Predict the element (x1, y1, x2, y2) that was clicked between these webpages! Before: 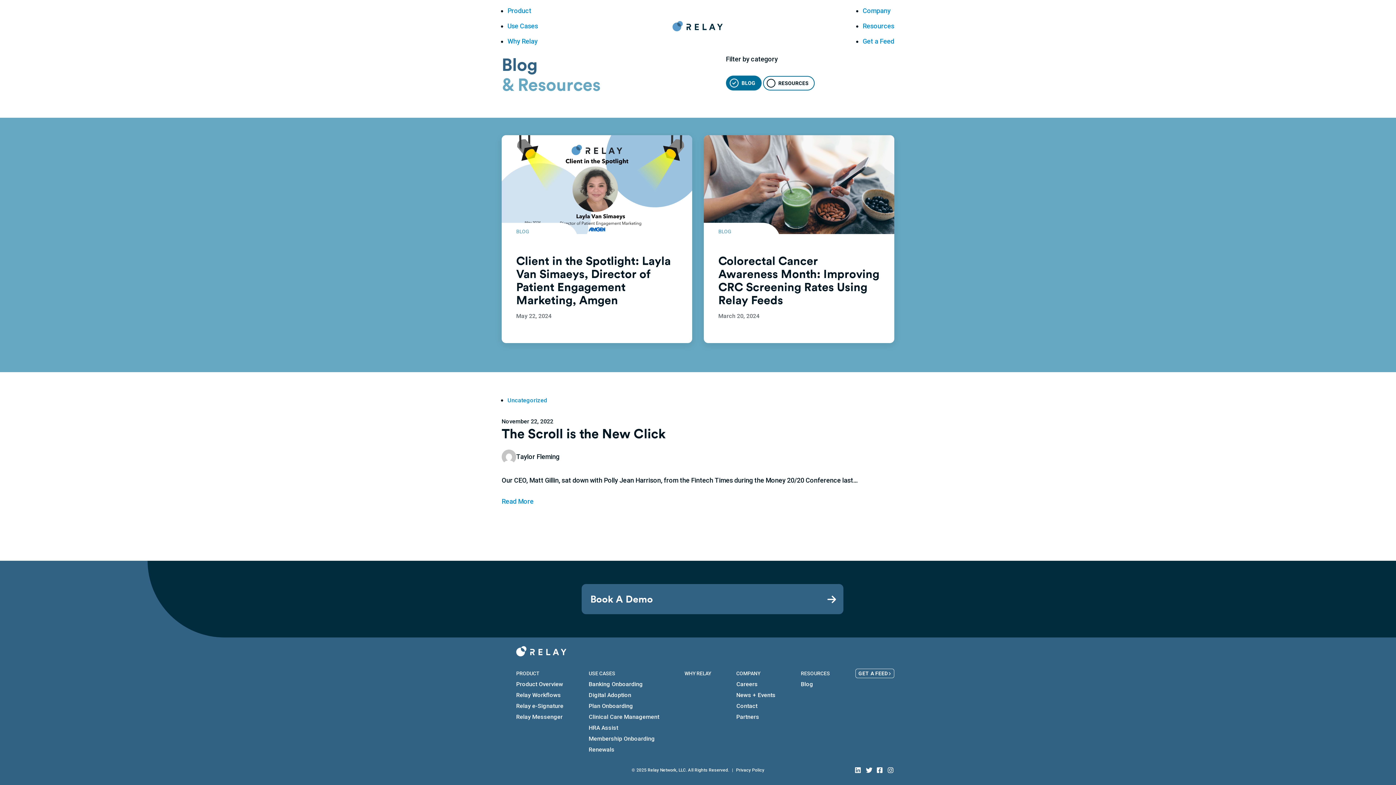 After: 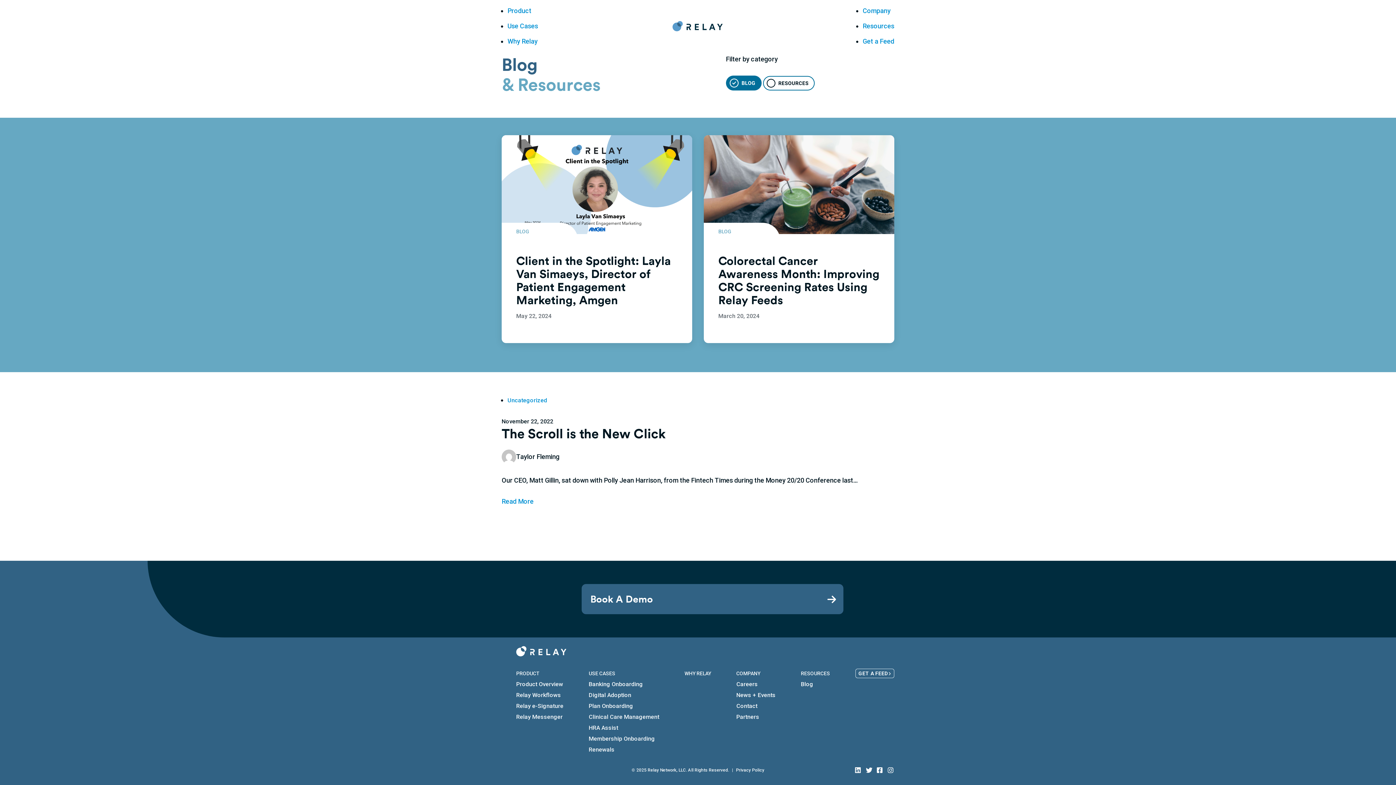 Action: label: Instagram bbox: (888, 769, 893, 774)